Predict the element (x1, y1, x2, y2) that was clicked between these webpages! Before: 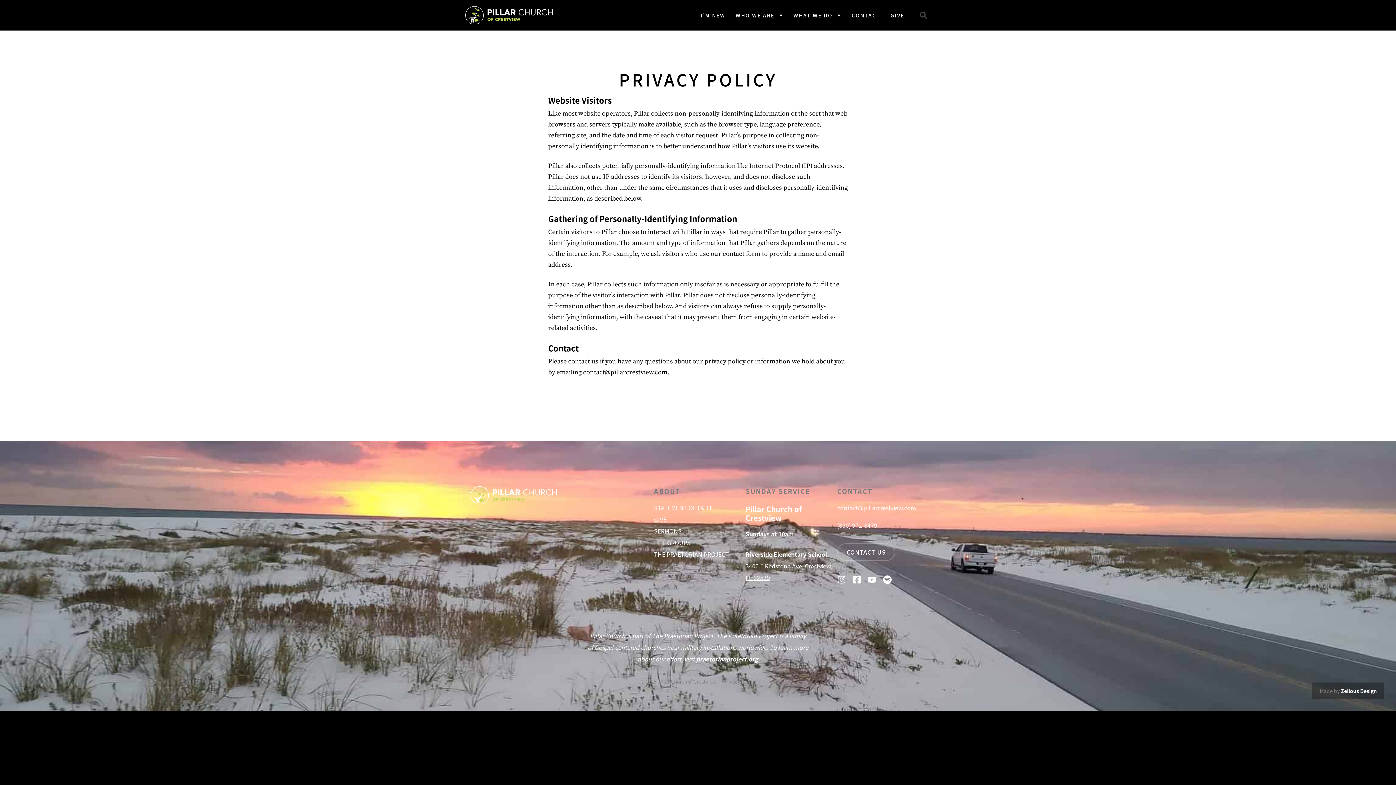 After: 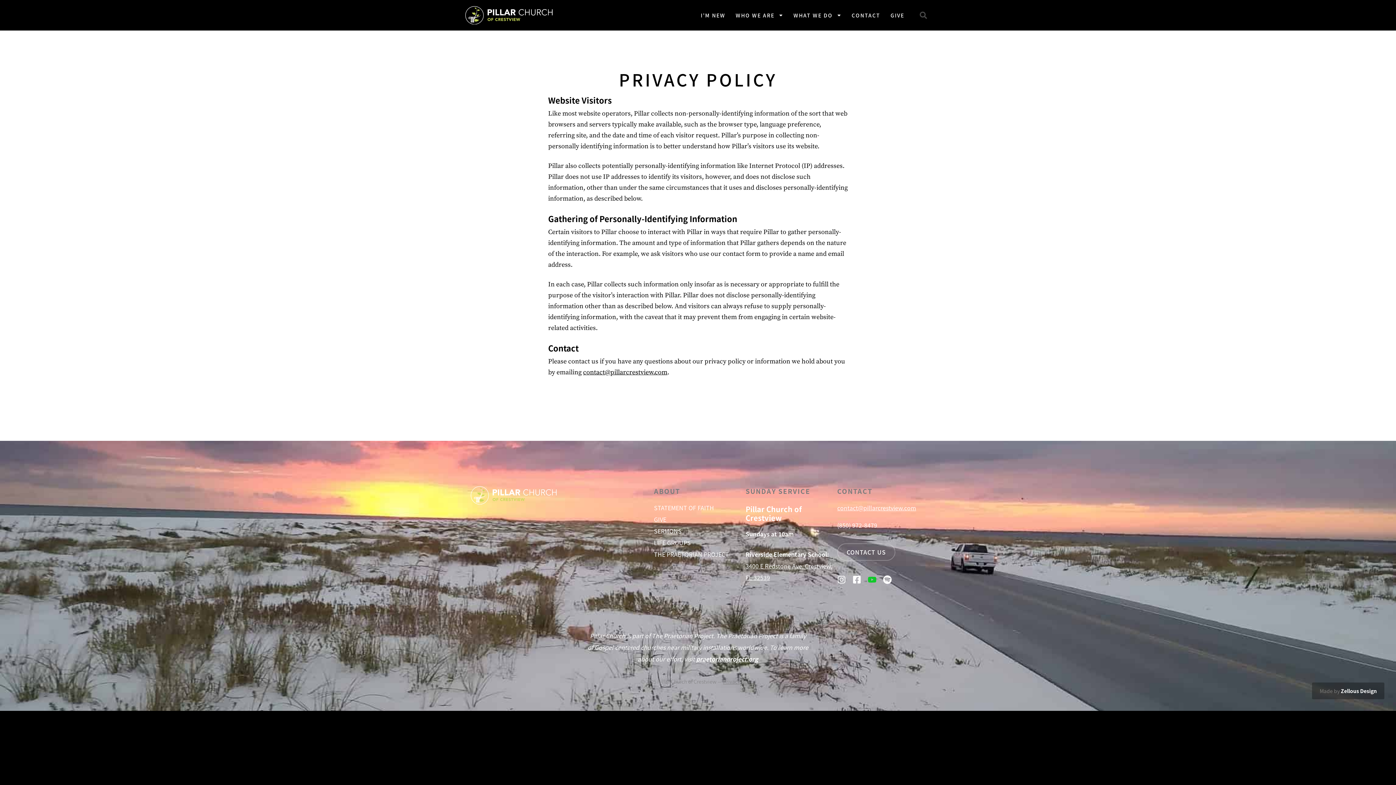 Action: bbox: (868, 575, 876, 584) label: Youtube